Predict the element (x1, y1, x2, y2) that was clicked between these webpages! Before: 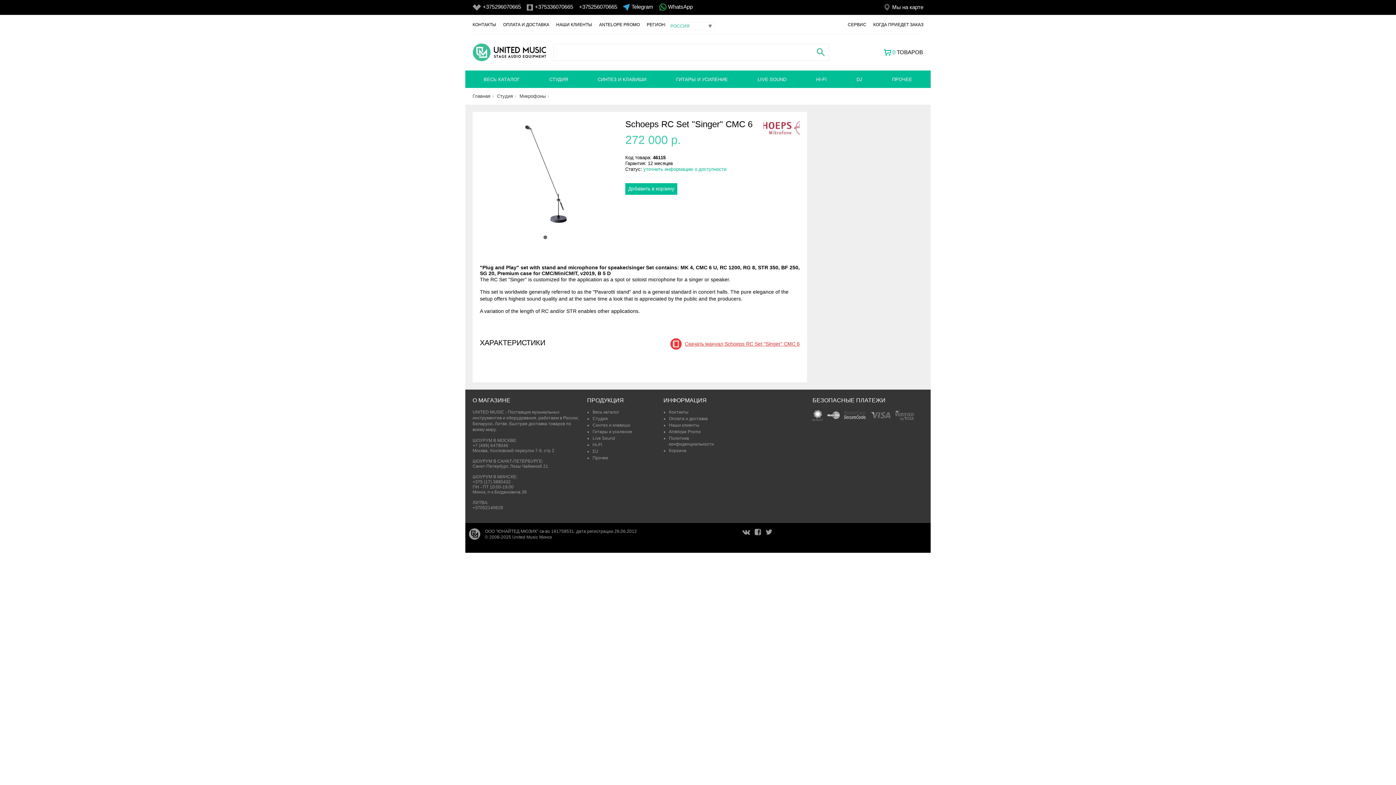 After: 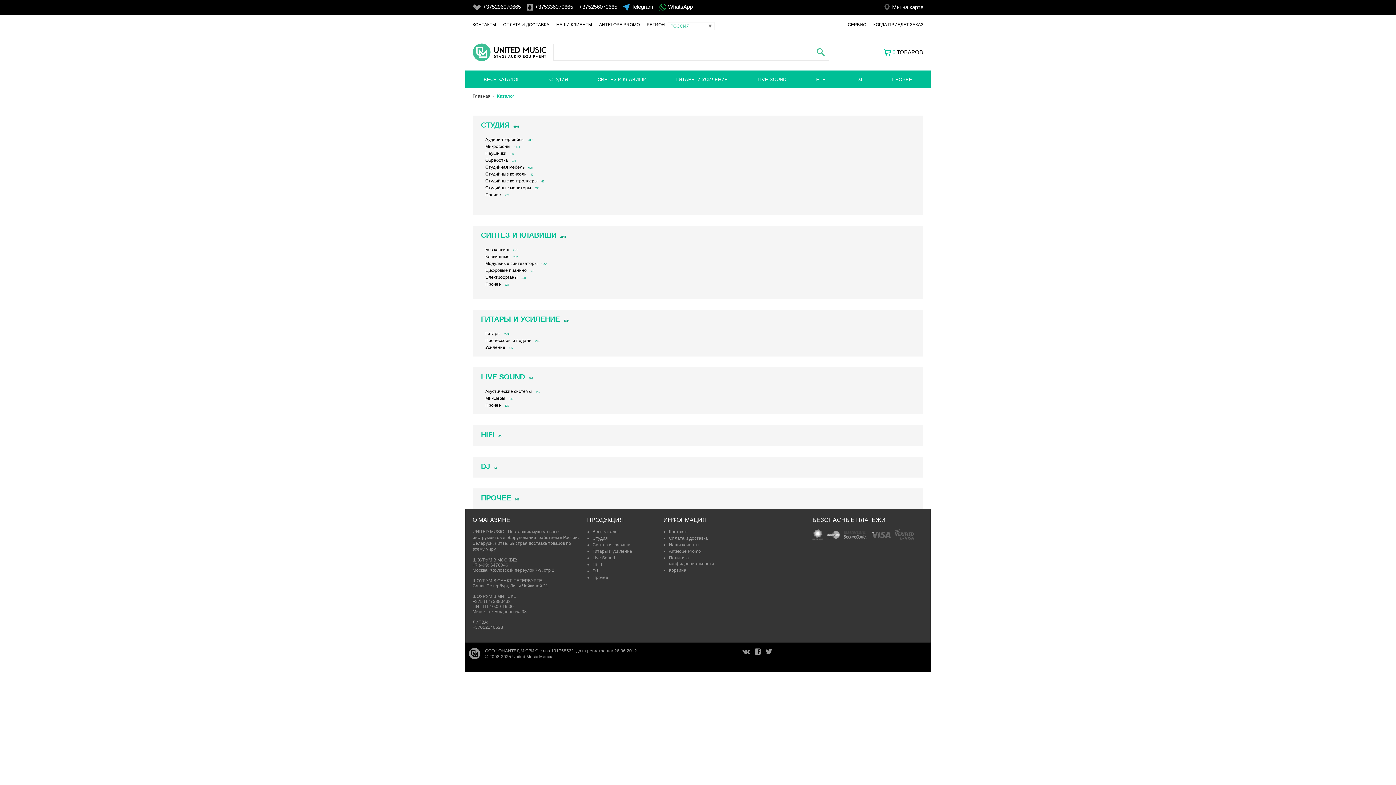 Action: label: Весь каталог bbox: (592, 409, 619, 414)